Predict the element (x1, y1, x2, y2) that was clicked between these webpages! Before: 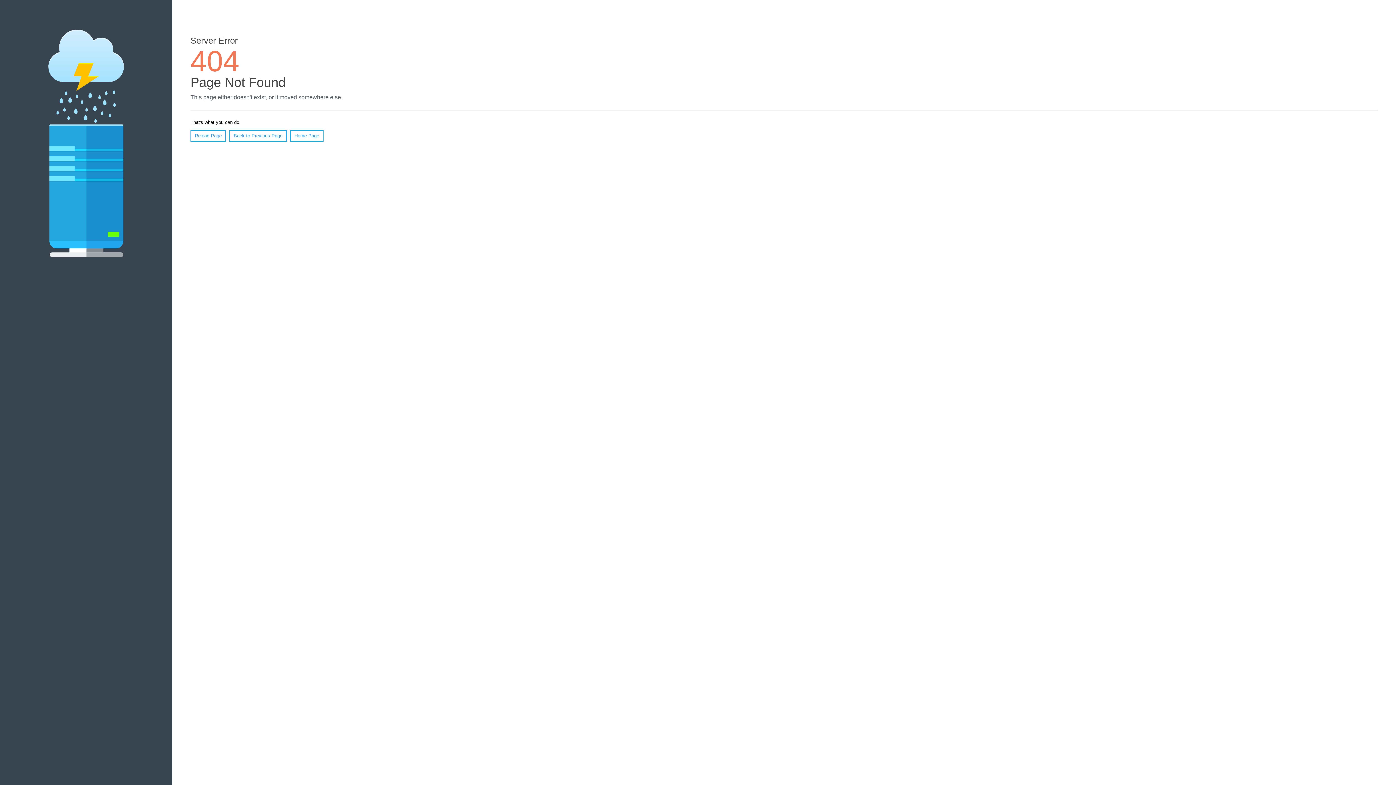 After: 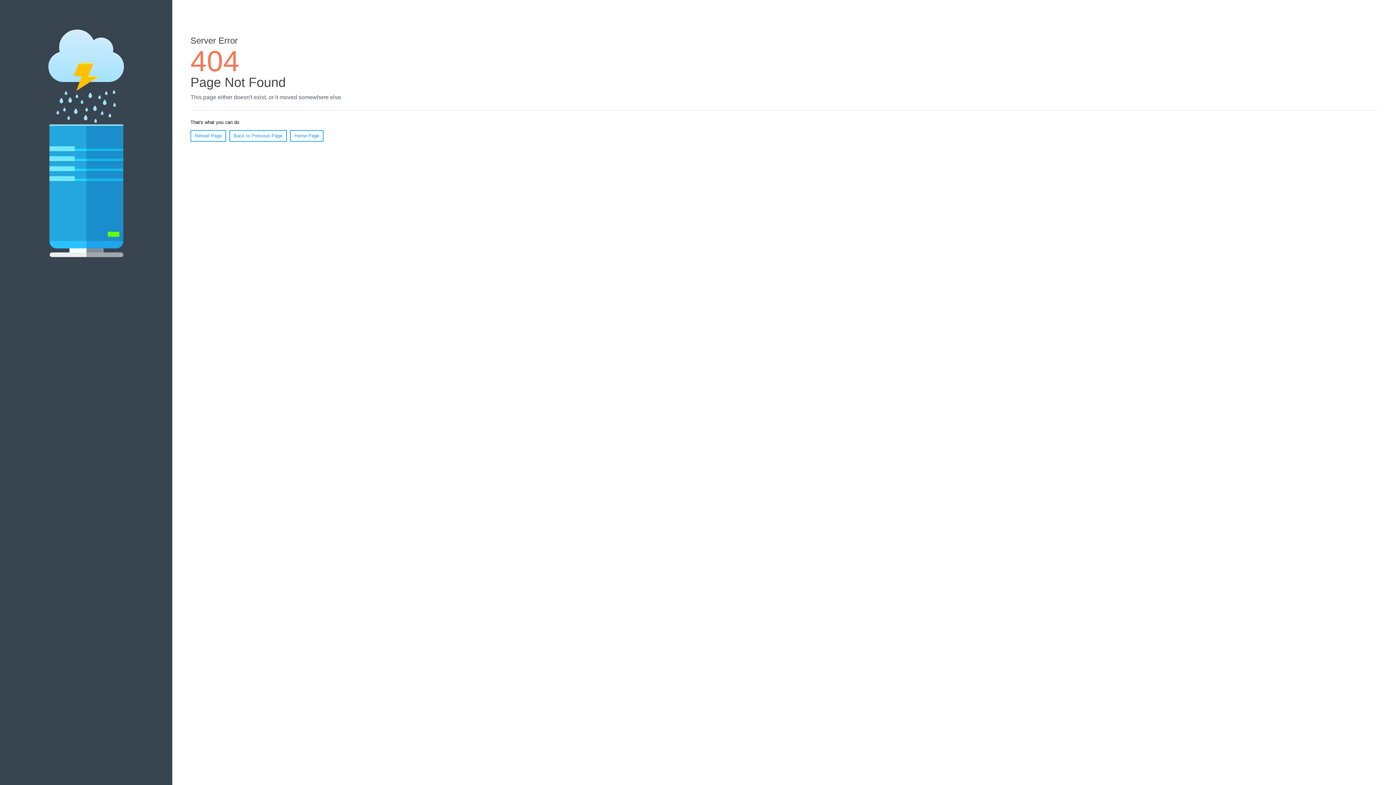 Action: bbox: (190, 130, 226, 141) label: Reload Page